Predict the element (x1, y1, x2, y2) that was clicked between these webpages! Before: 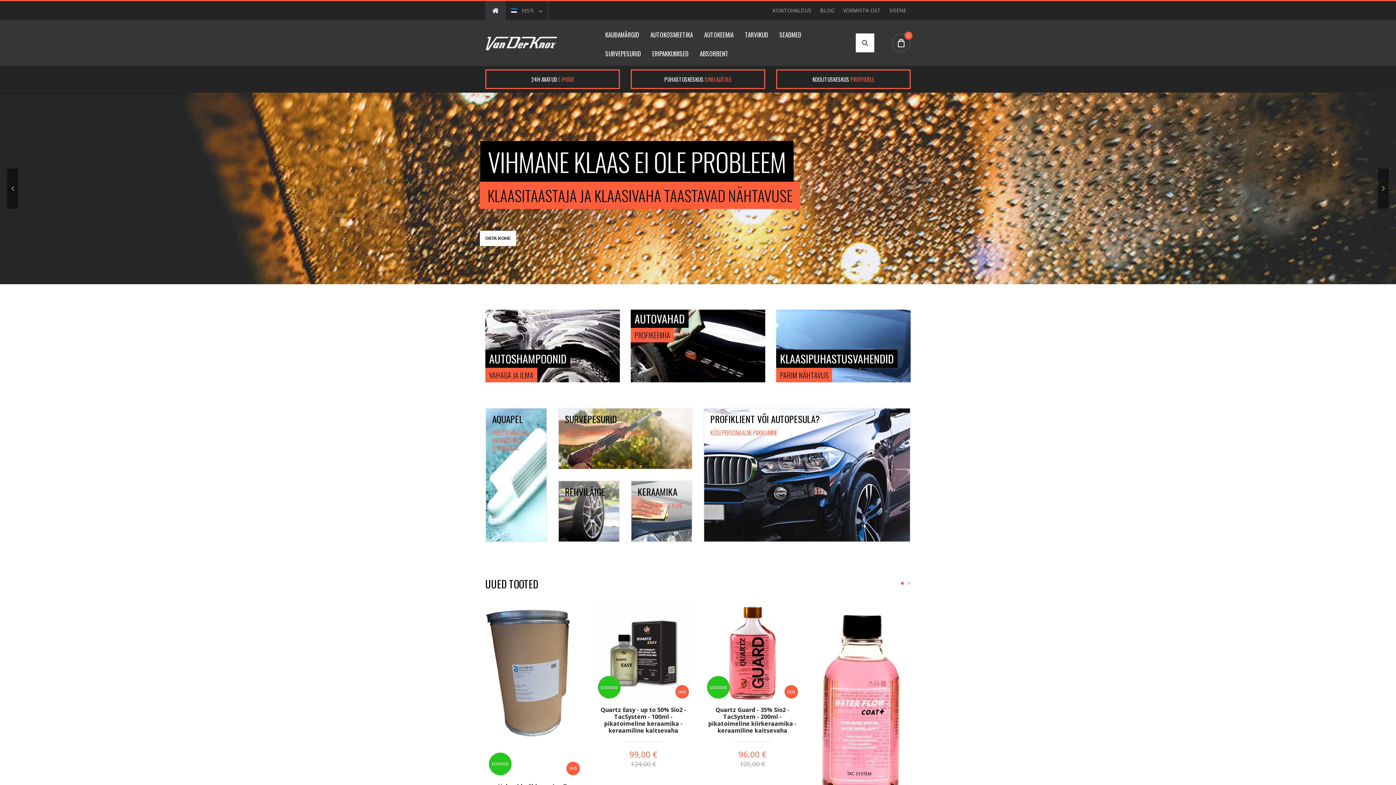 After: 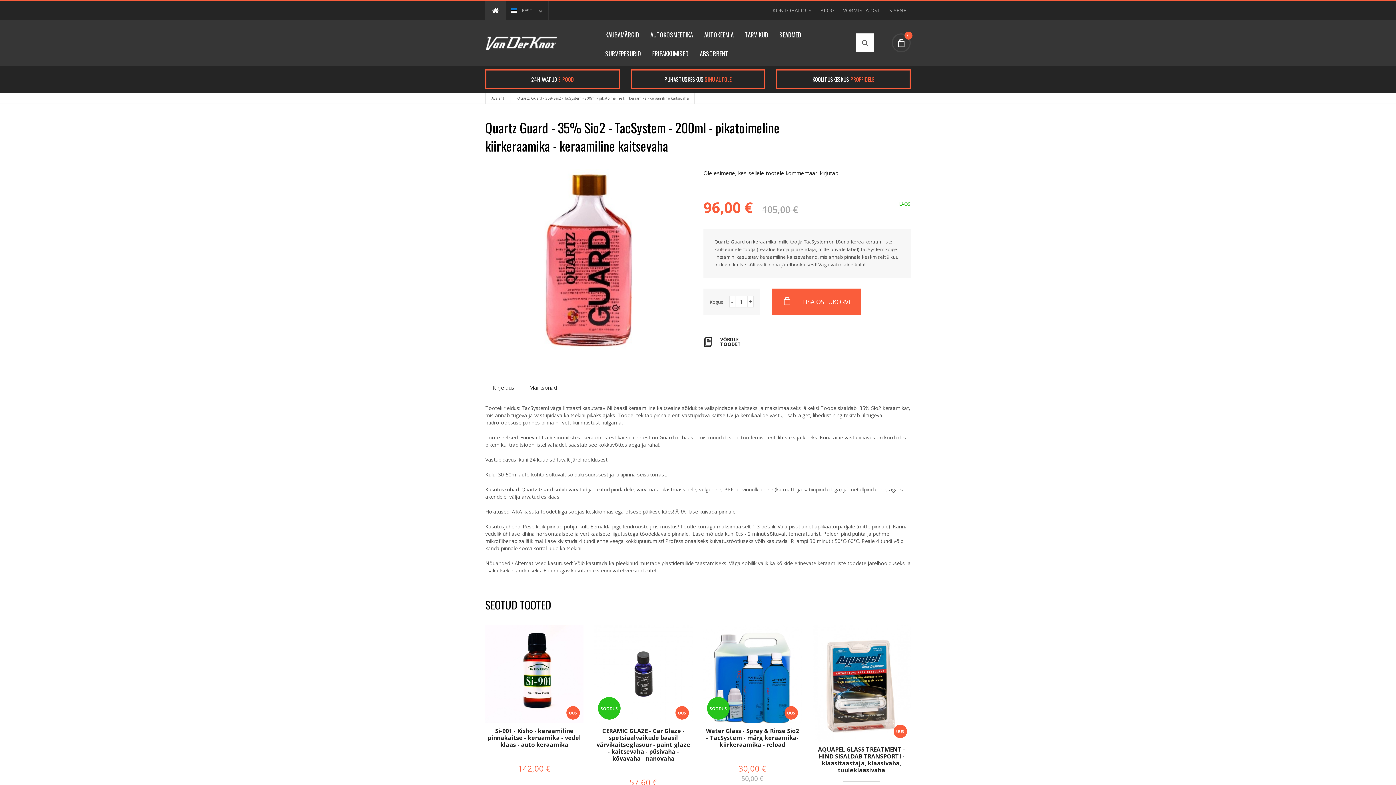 Action: label: UUS
SOODUS bbox: (703, 604, 801, 702)